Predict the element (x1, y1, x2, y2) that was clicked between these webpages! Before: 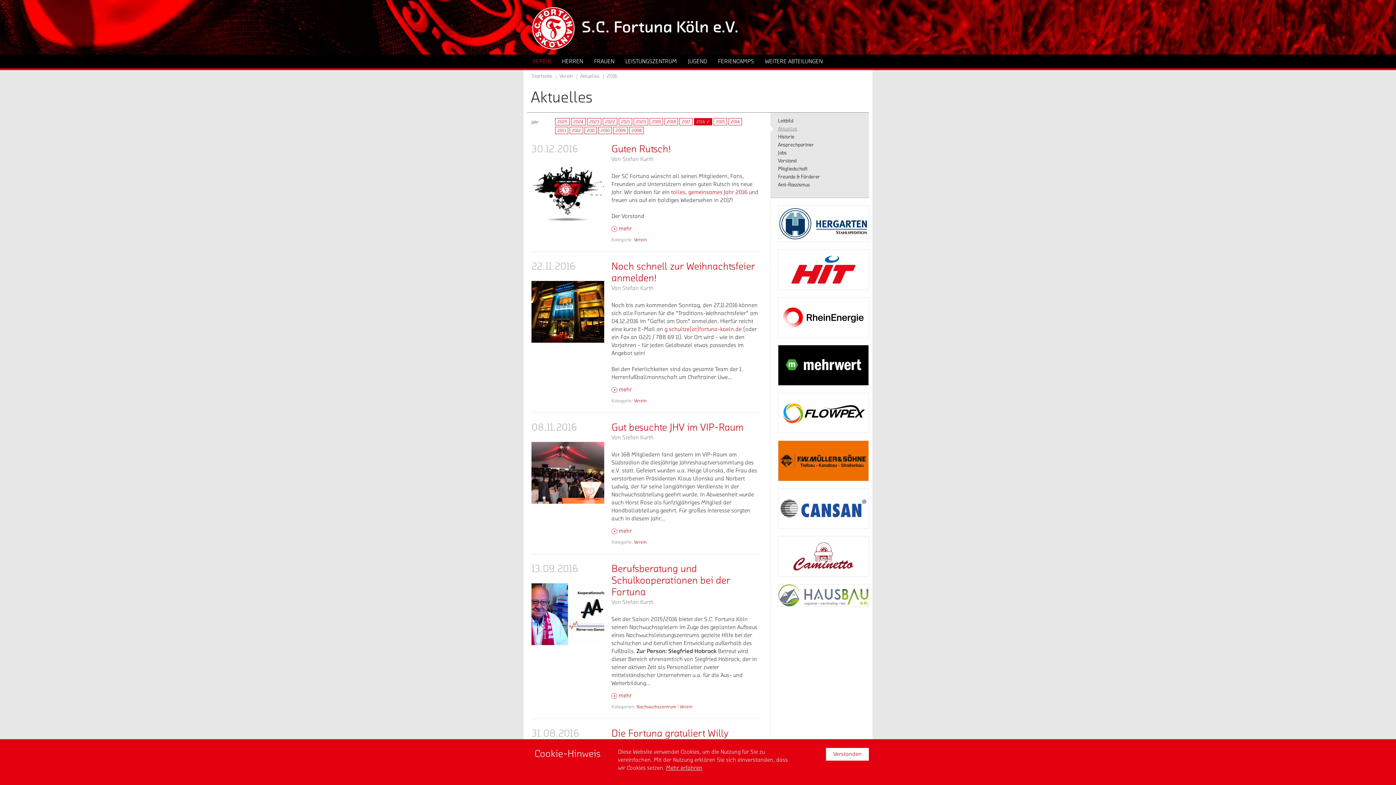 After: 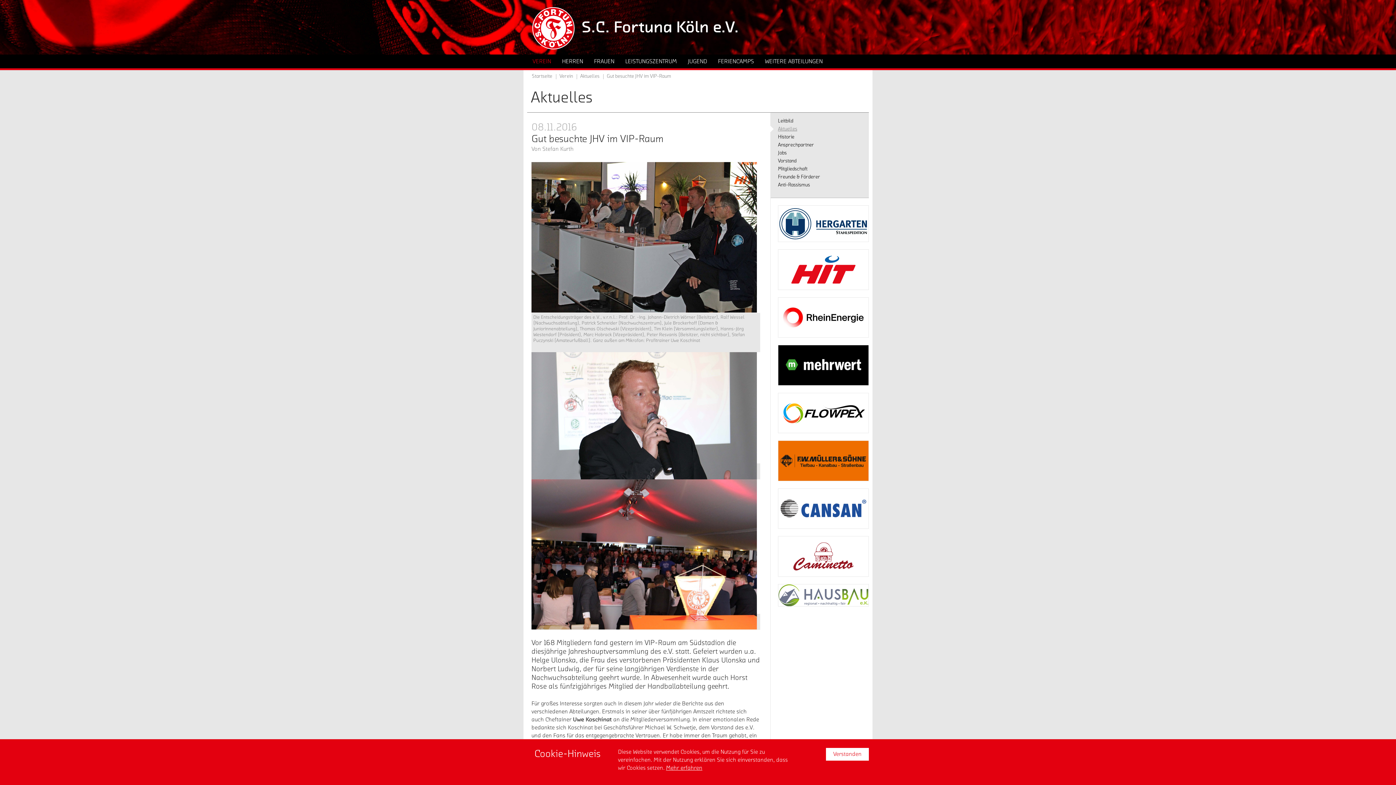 Action: label: Gut besuchte JHV im VIP-Raum bbox: (531, 421, 760, 535)